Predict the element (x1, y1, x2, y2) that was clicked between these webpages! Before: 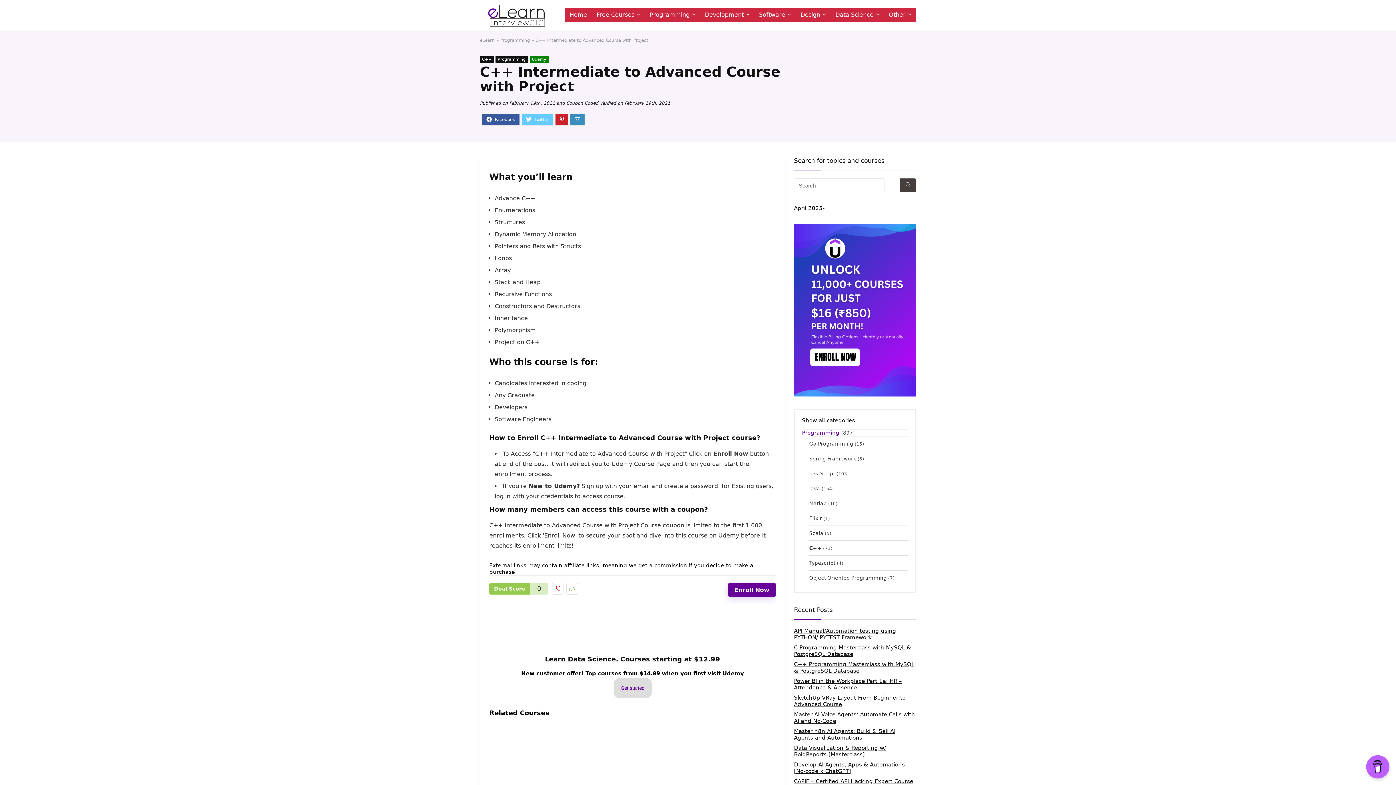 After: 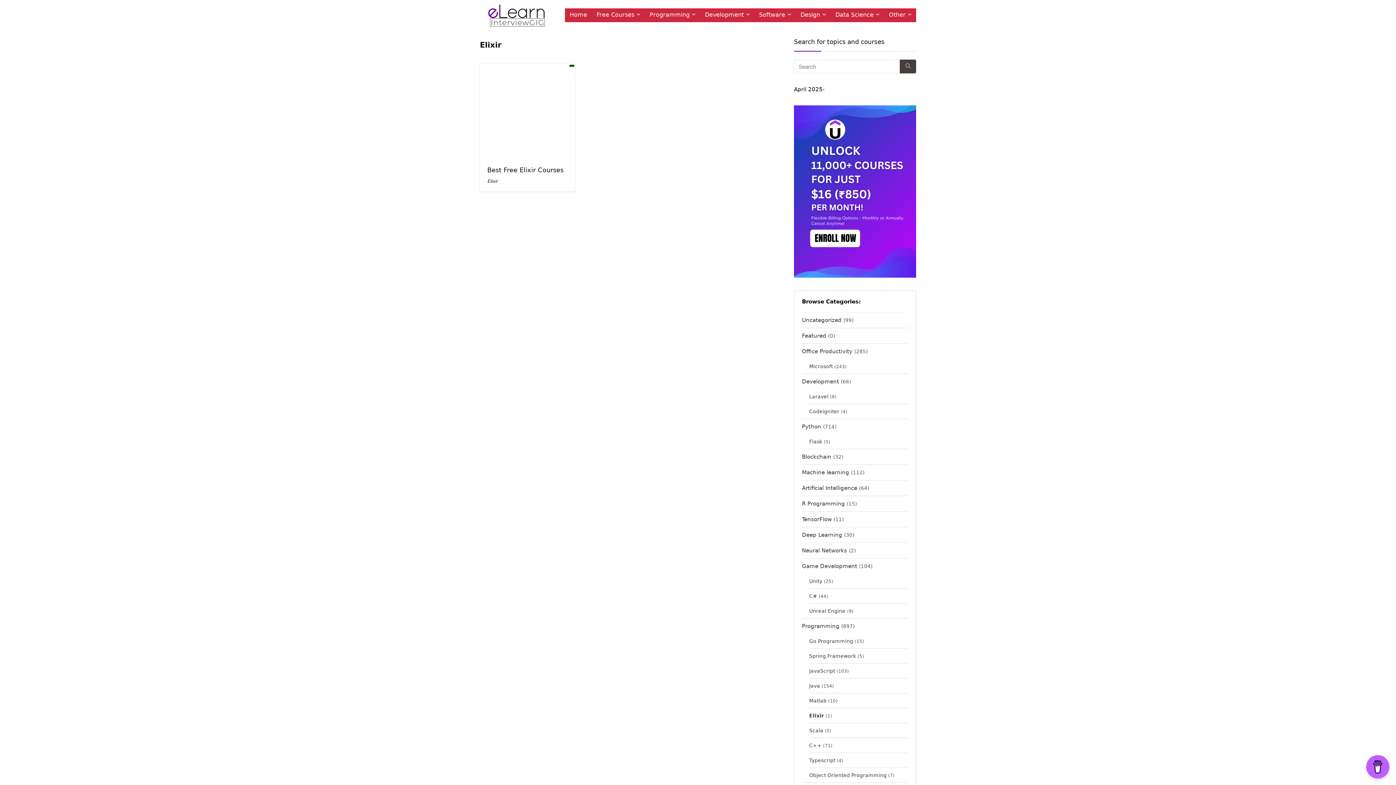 Action: label: Elixir bbox: (809, 511, 822, 525)